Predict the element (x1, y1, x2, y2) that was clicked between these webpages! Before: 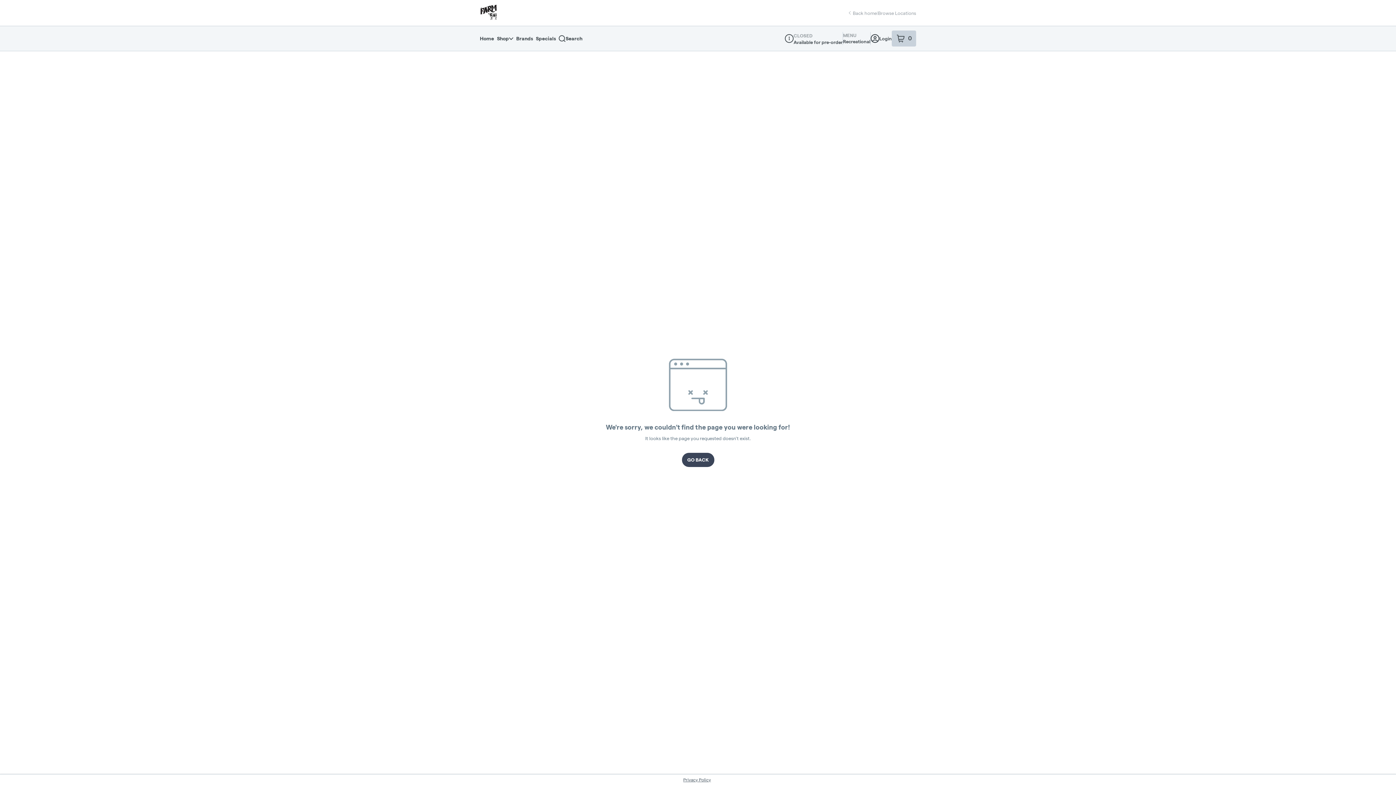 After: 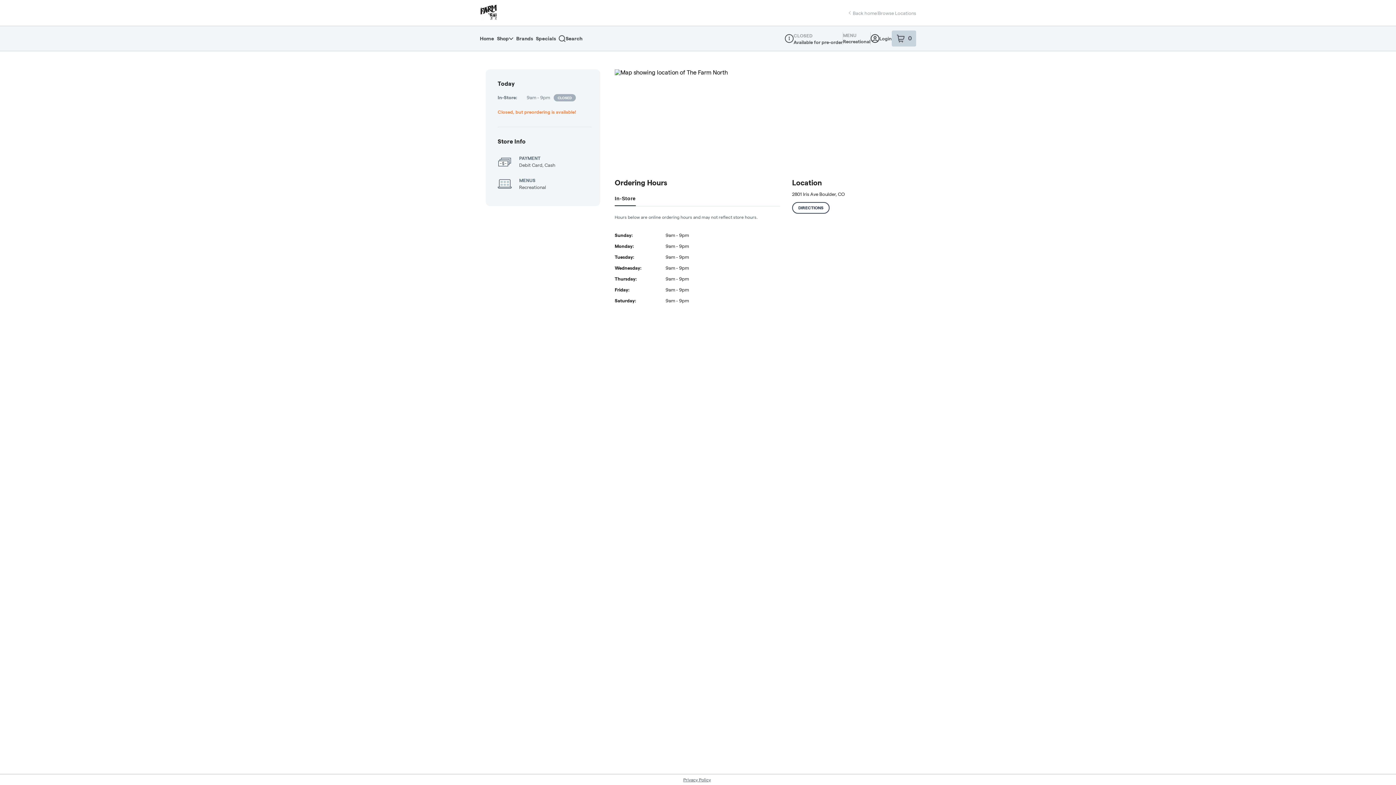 Action: bbox: (785, 34, 793, 42) label: Dispensary Info